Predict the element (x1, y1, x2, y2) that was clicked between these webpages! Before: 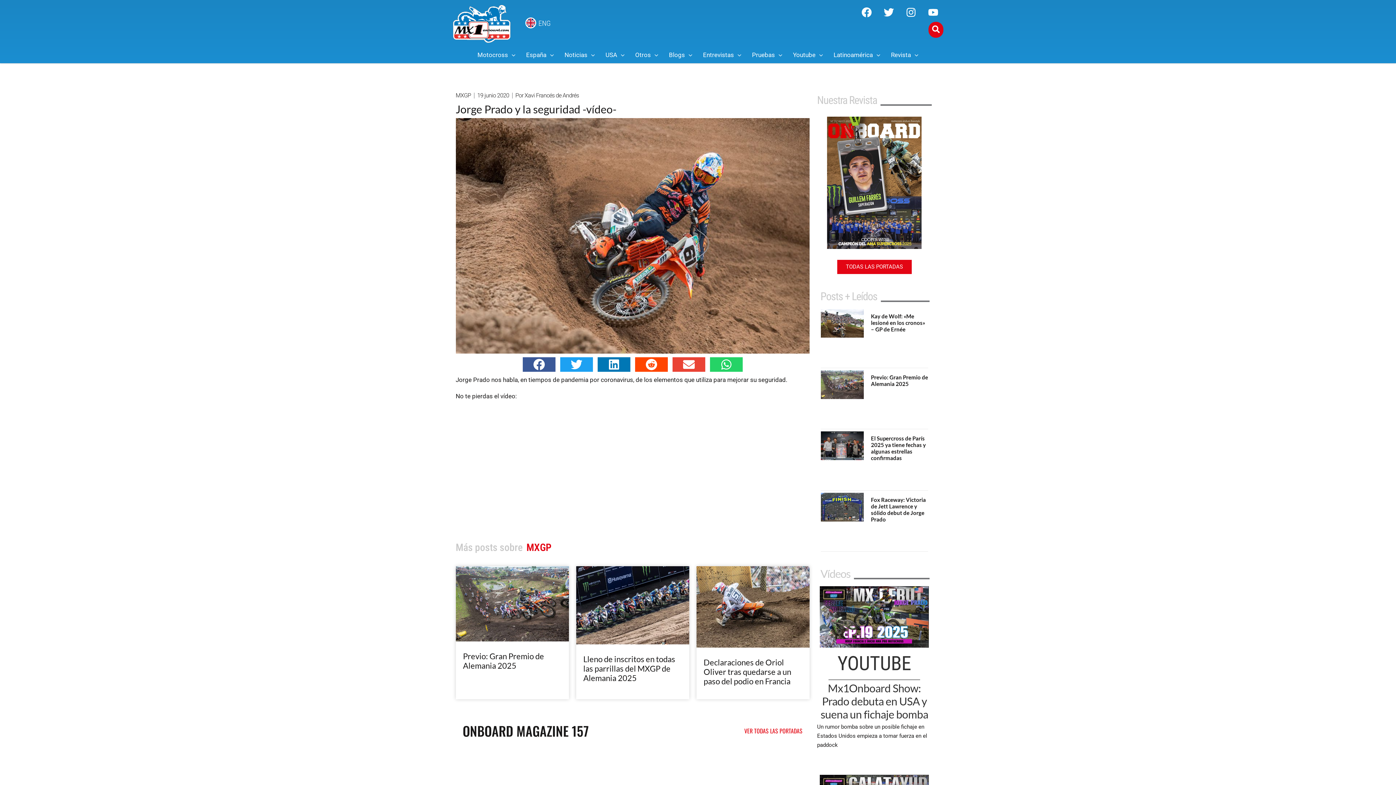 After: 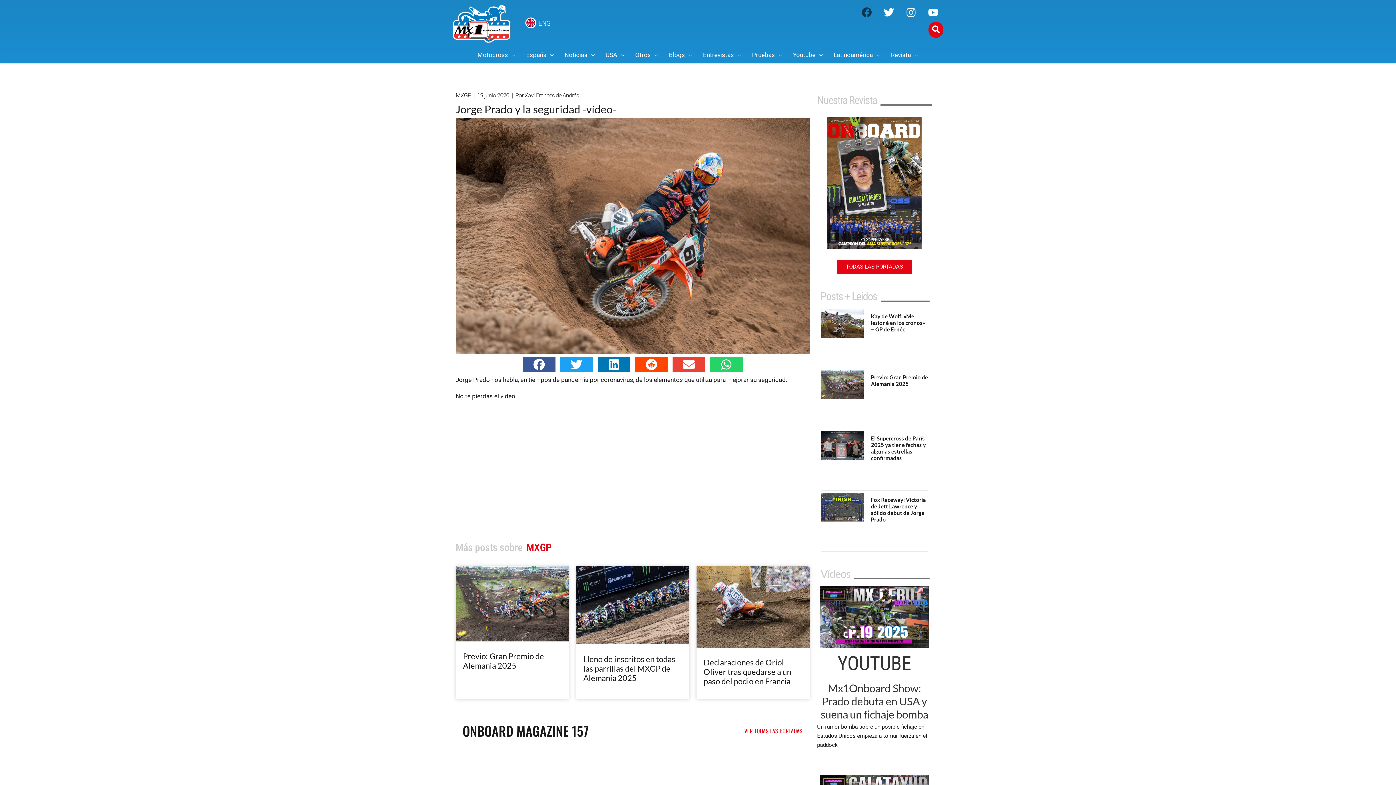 Action: label: Facebook bbox: (856, 2, 877, 22)